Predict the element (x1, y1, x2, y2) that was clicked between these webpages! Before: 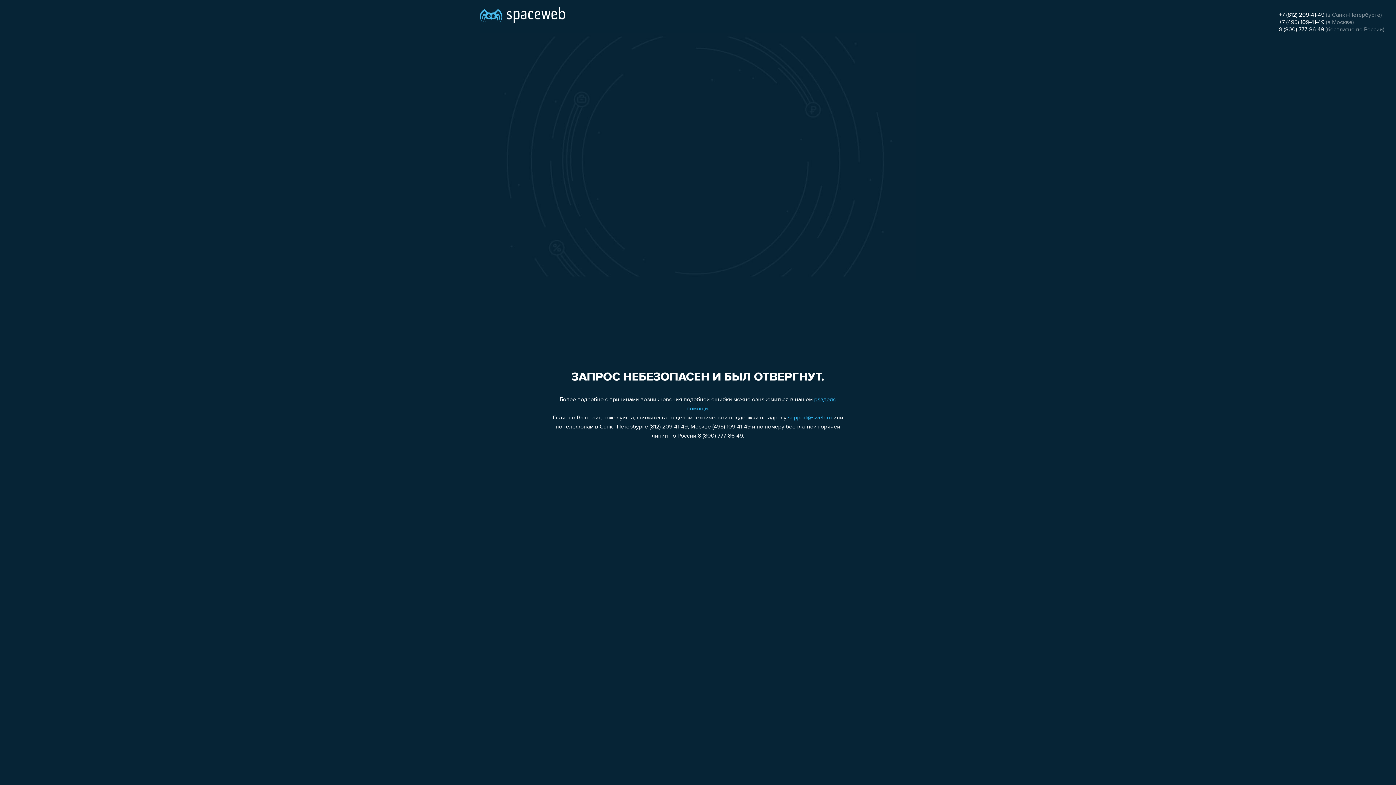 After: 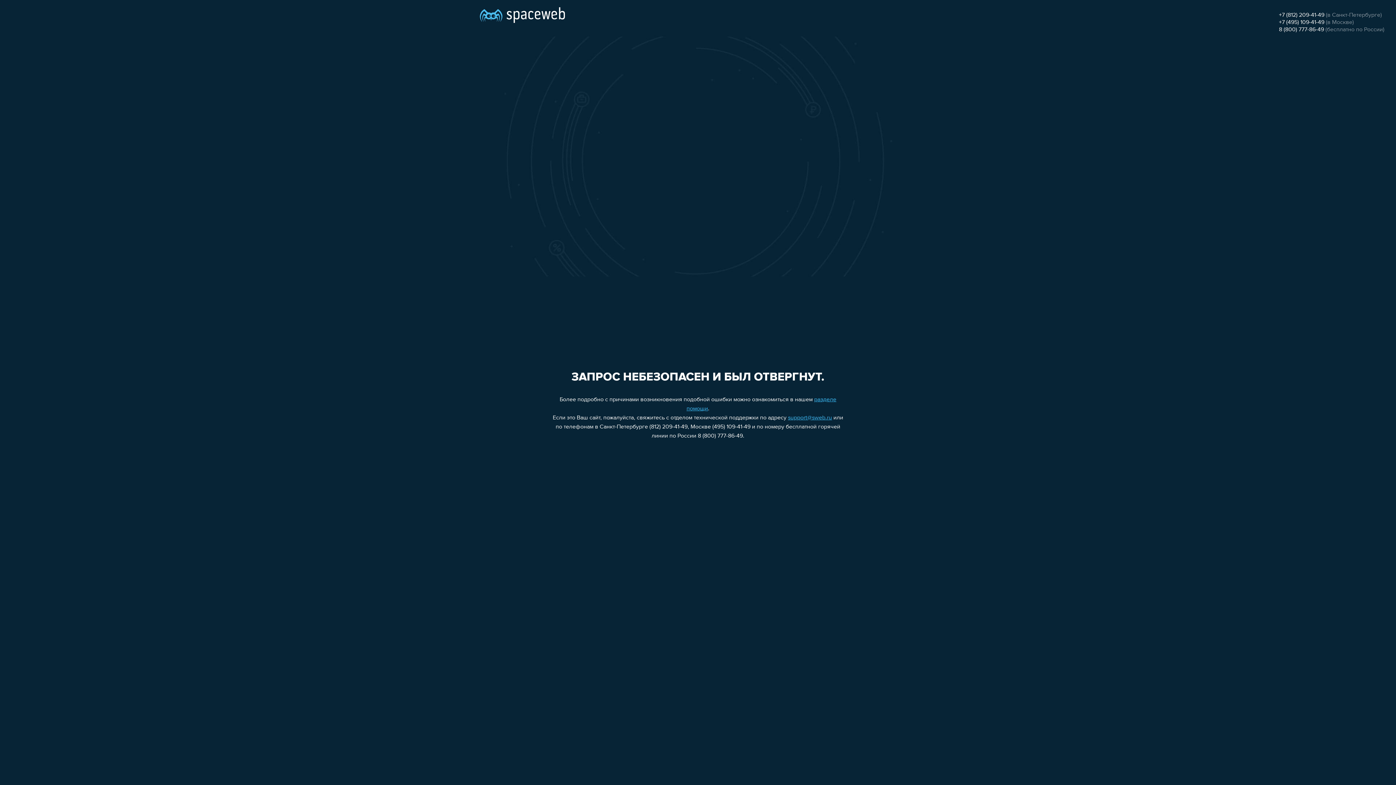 Action: bbox: (1279, 26, 1324, 32) label: 8 (800) 777-86-49